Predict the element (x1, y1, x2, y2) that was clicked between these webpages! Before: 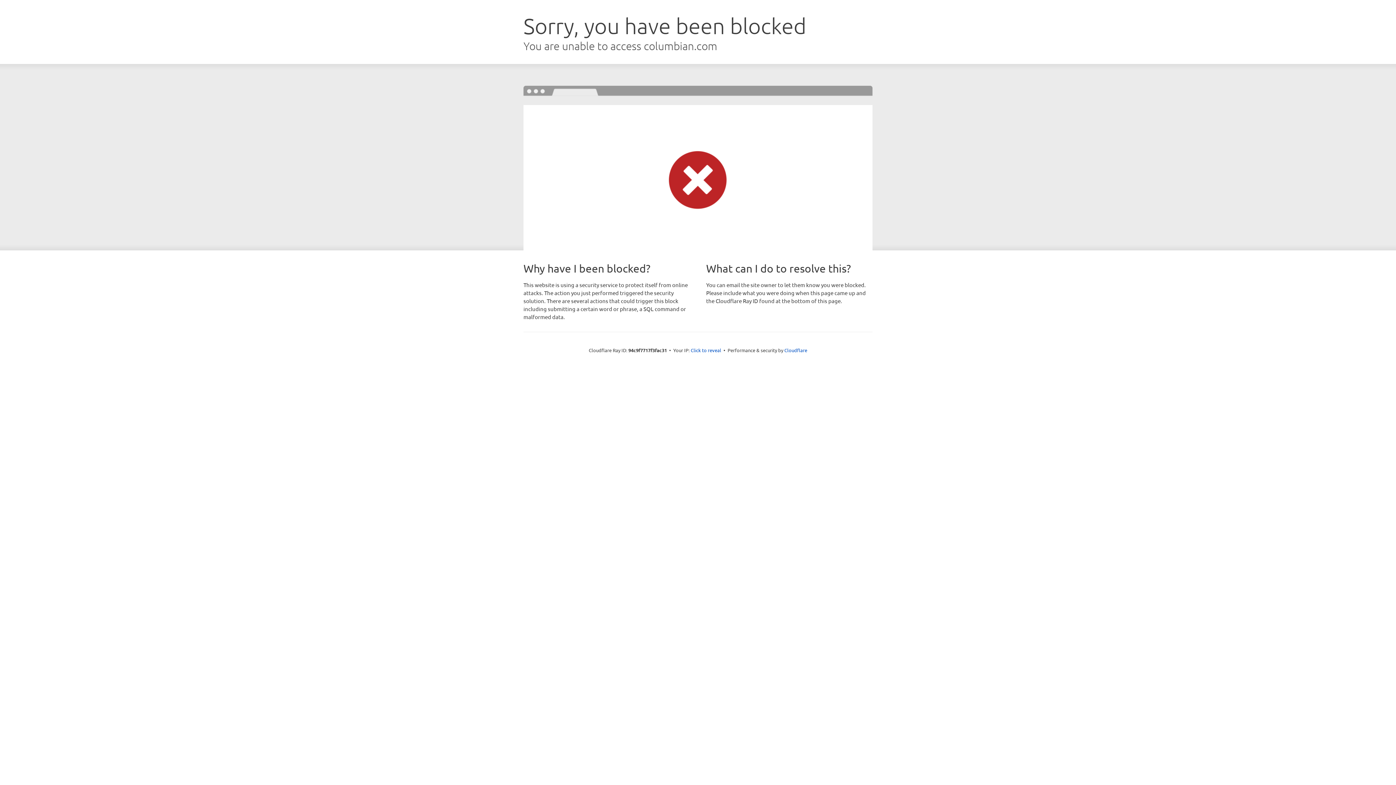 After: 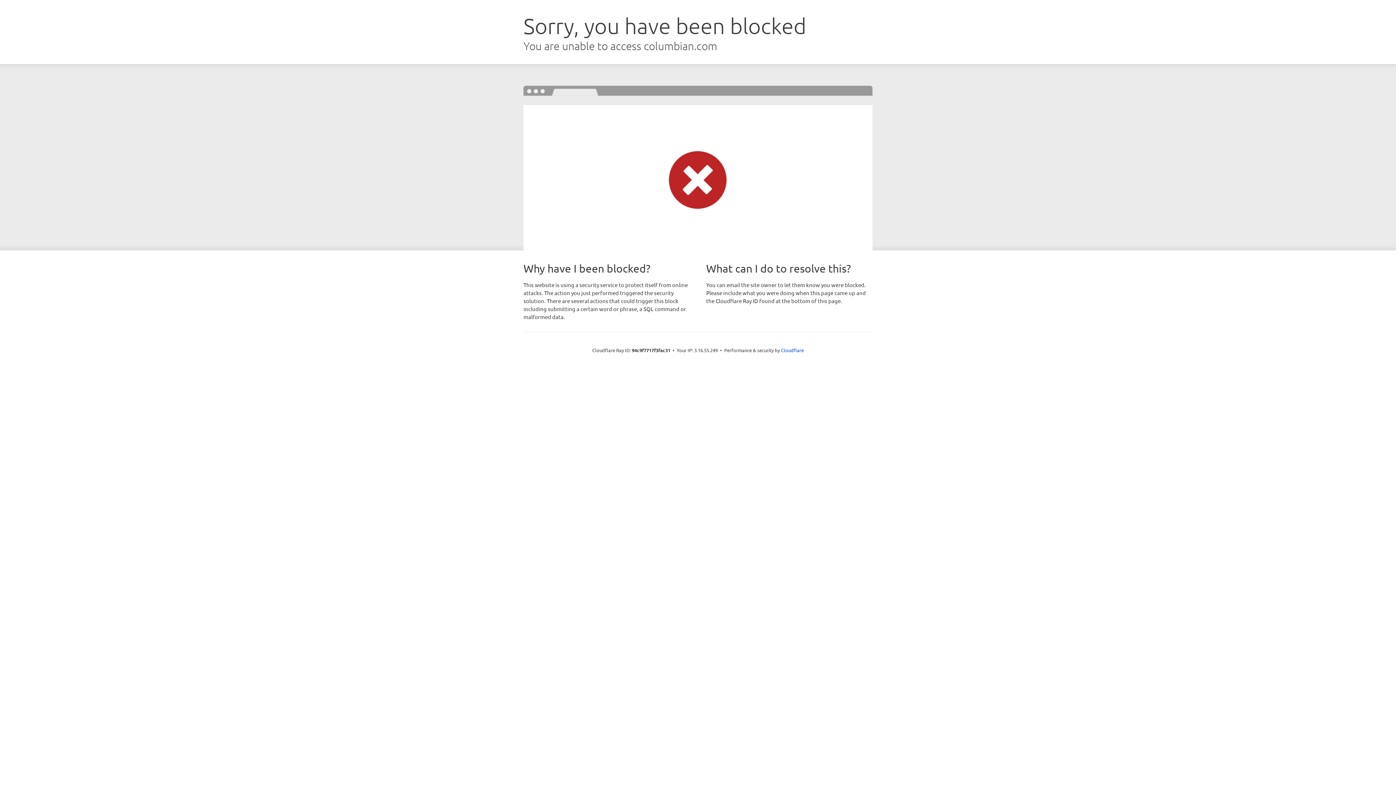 Action: bbox: (690, 346, 721, 353) label: Click to reveal